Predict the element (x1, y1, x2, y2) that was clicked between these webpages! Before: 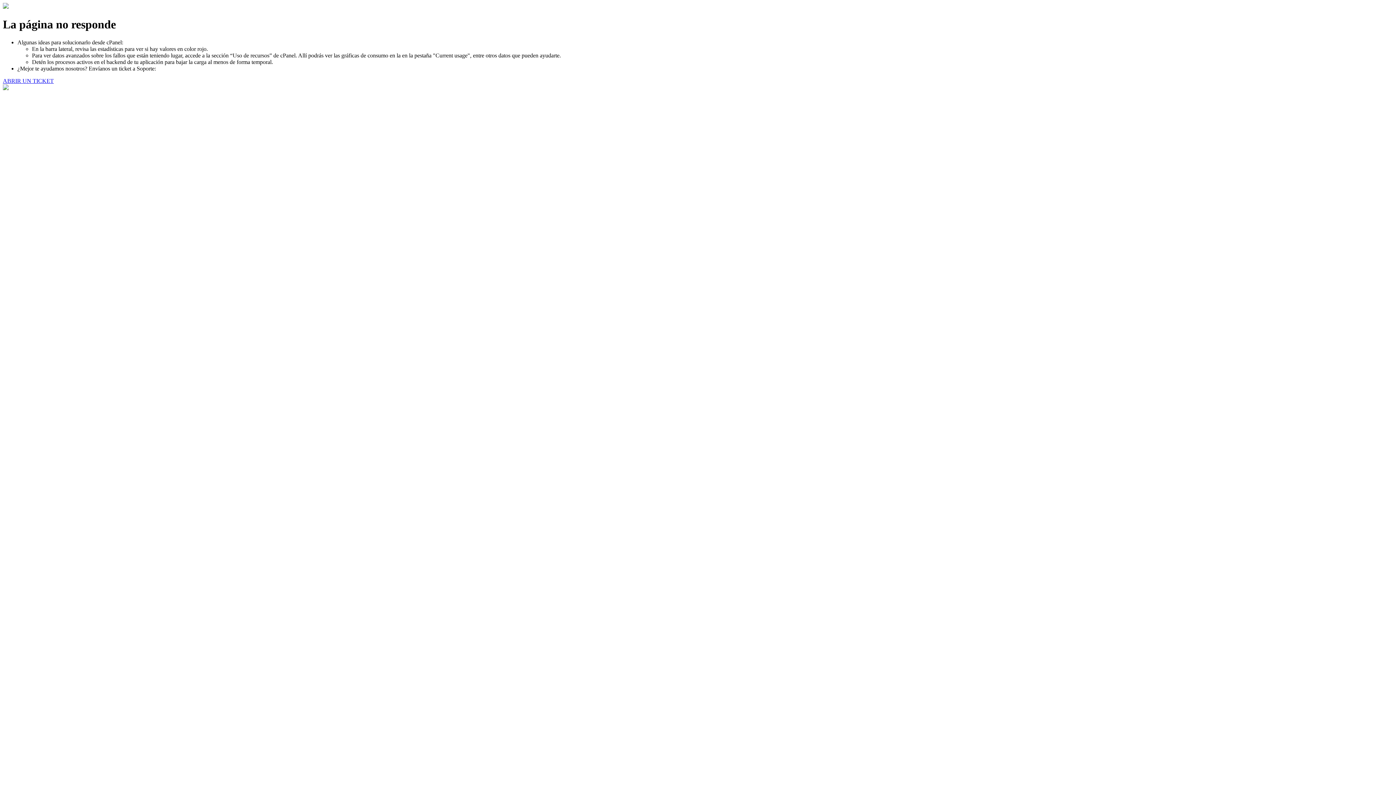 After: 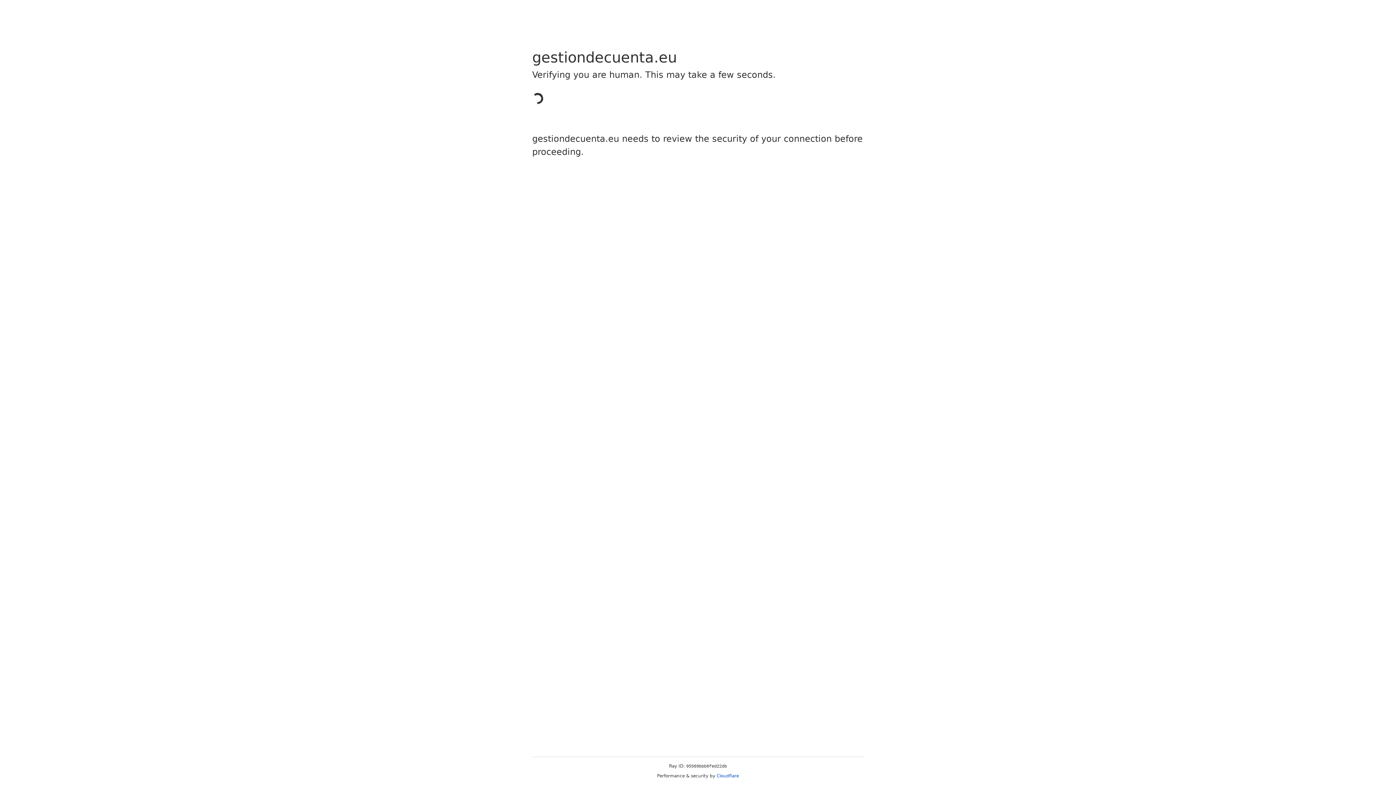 Action: label: ABRIR UN TICKET bbox: (2, 77, 53, 83)